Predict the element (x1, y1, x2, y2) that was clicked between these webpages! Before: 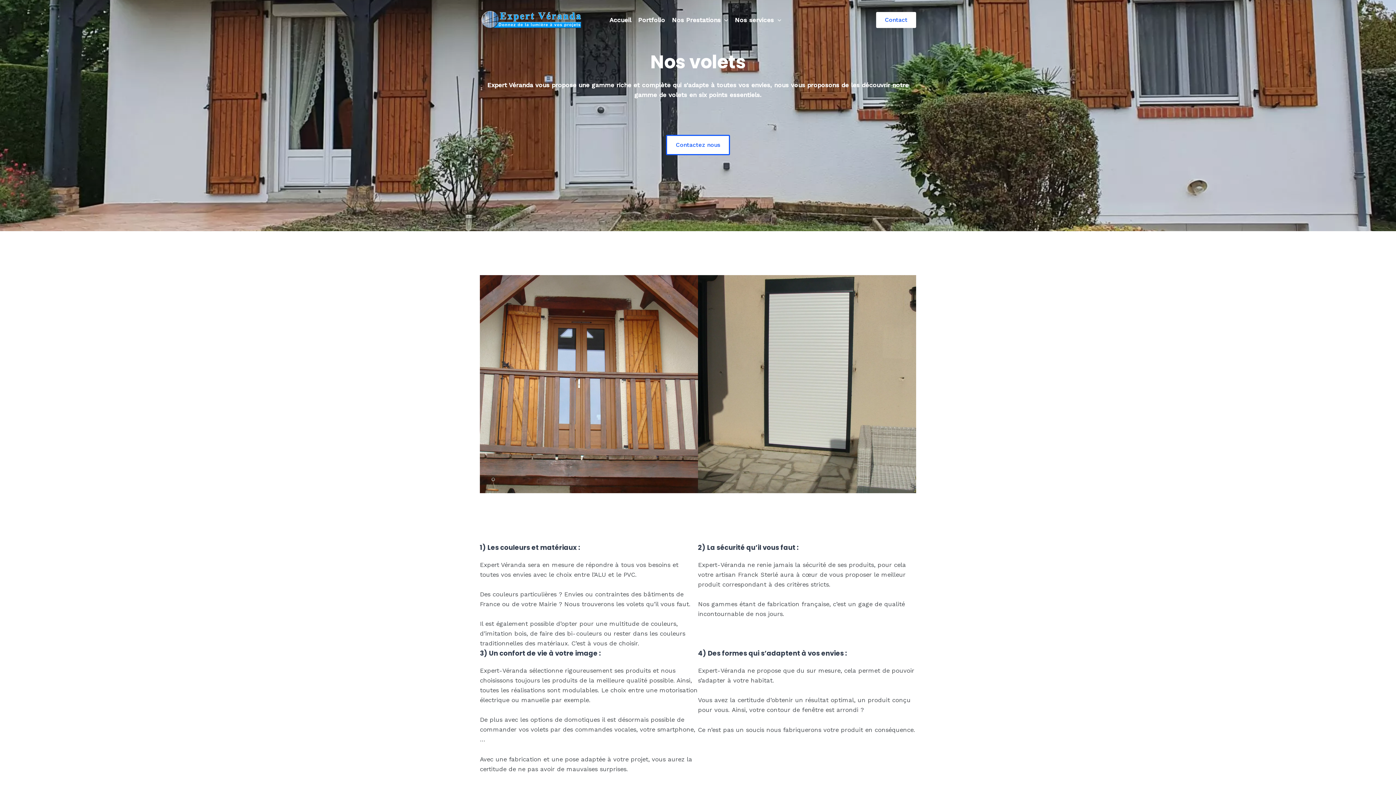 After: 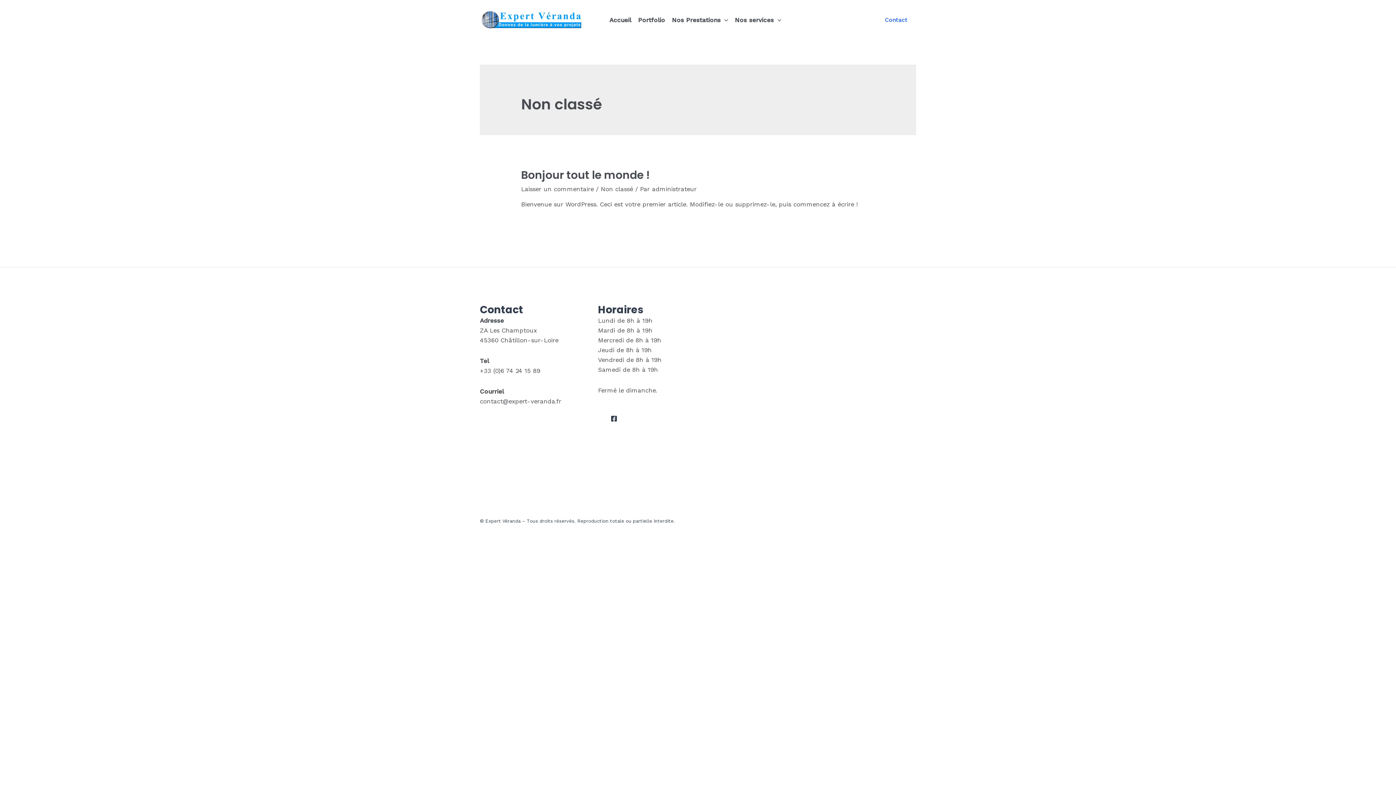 Action: bbox: (665, 0, 734, 40) label: Nos Prestations